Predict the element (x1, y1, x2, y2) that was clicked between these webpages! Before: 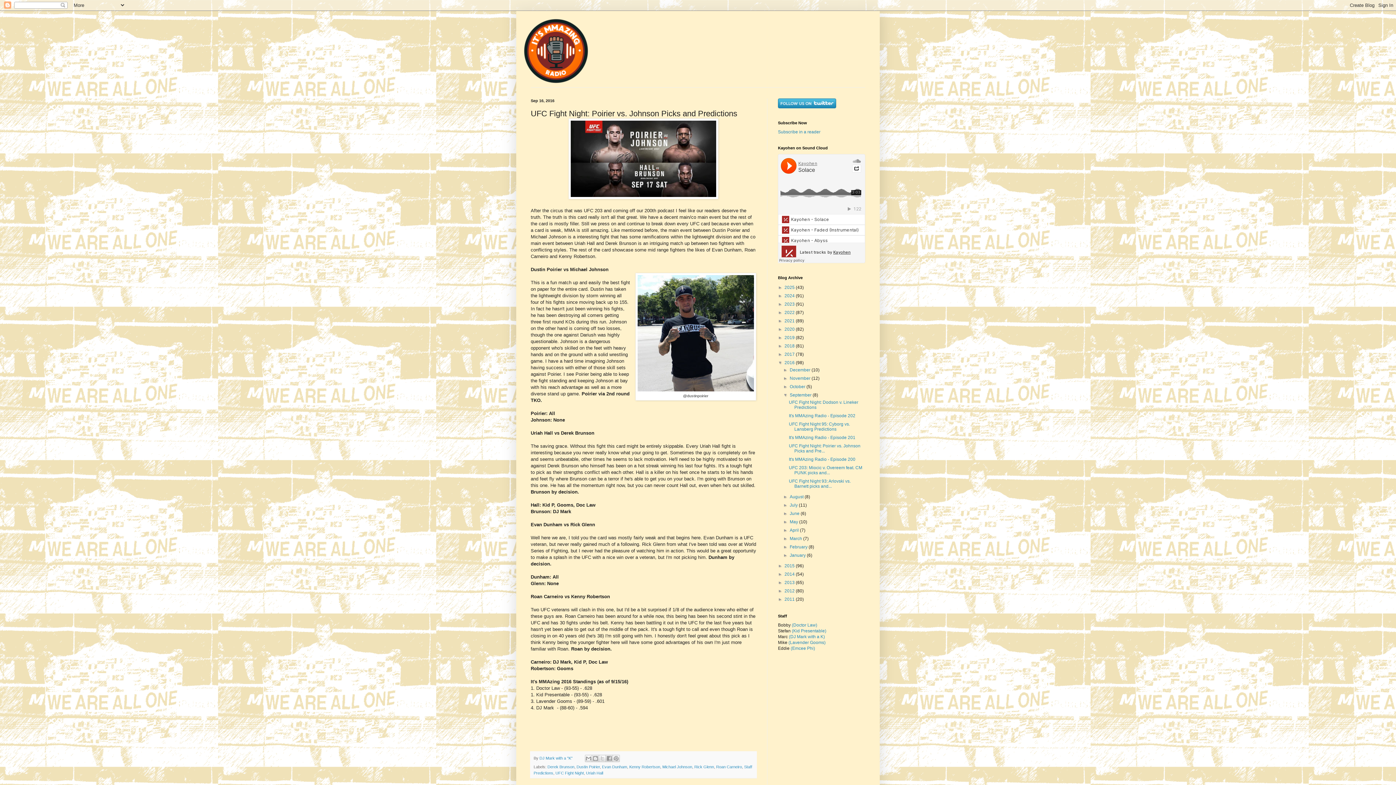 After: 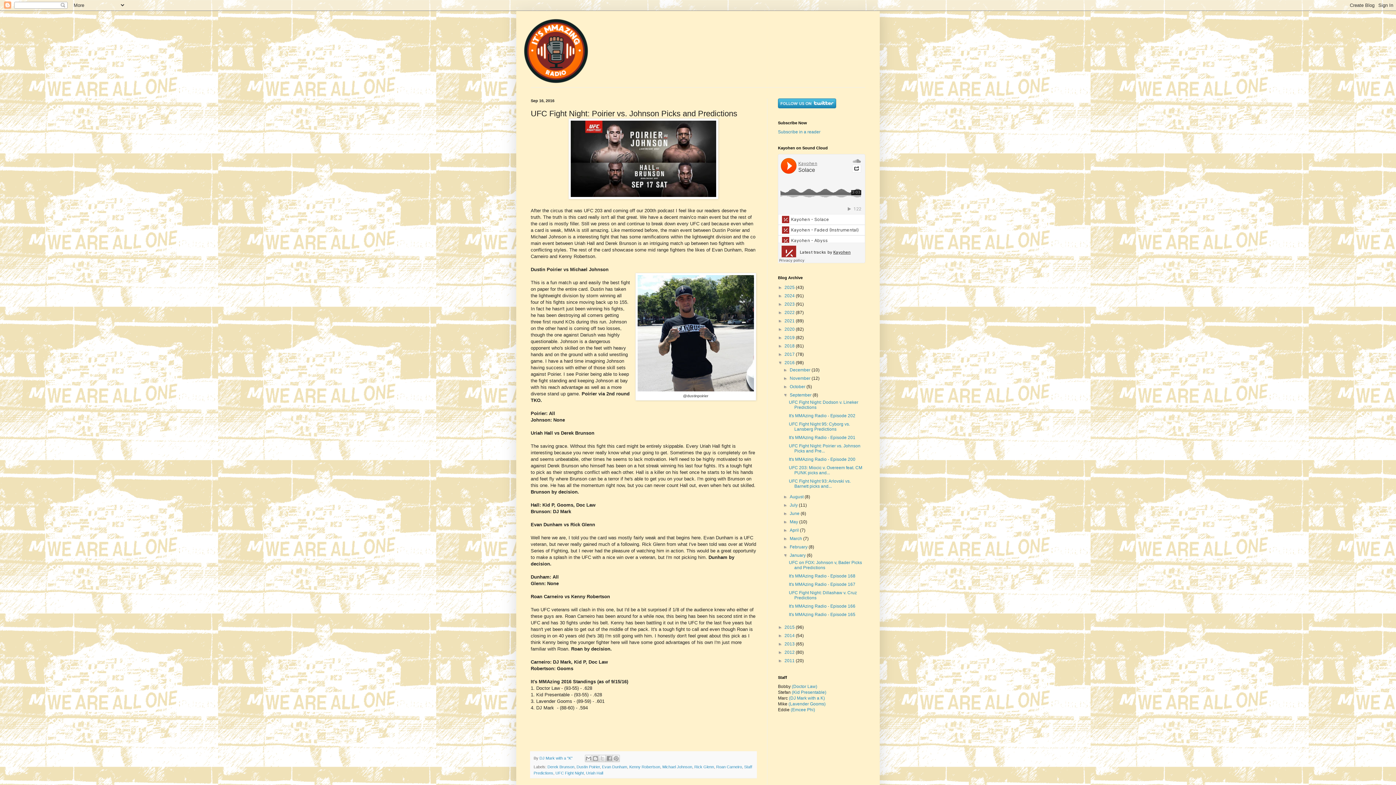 Action: label: ►   bbox: (783, 553, 789, 558)